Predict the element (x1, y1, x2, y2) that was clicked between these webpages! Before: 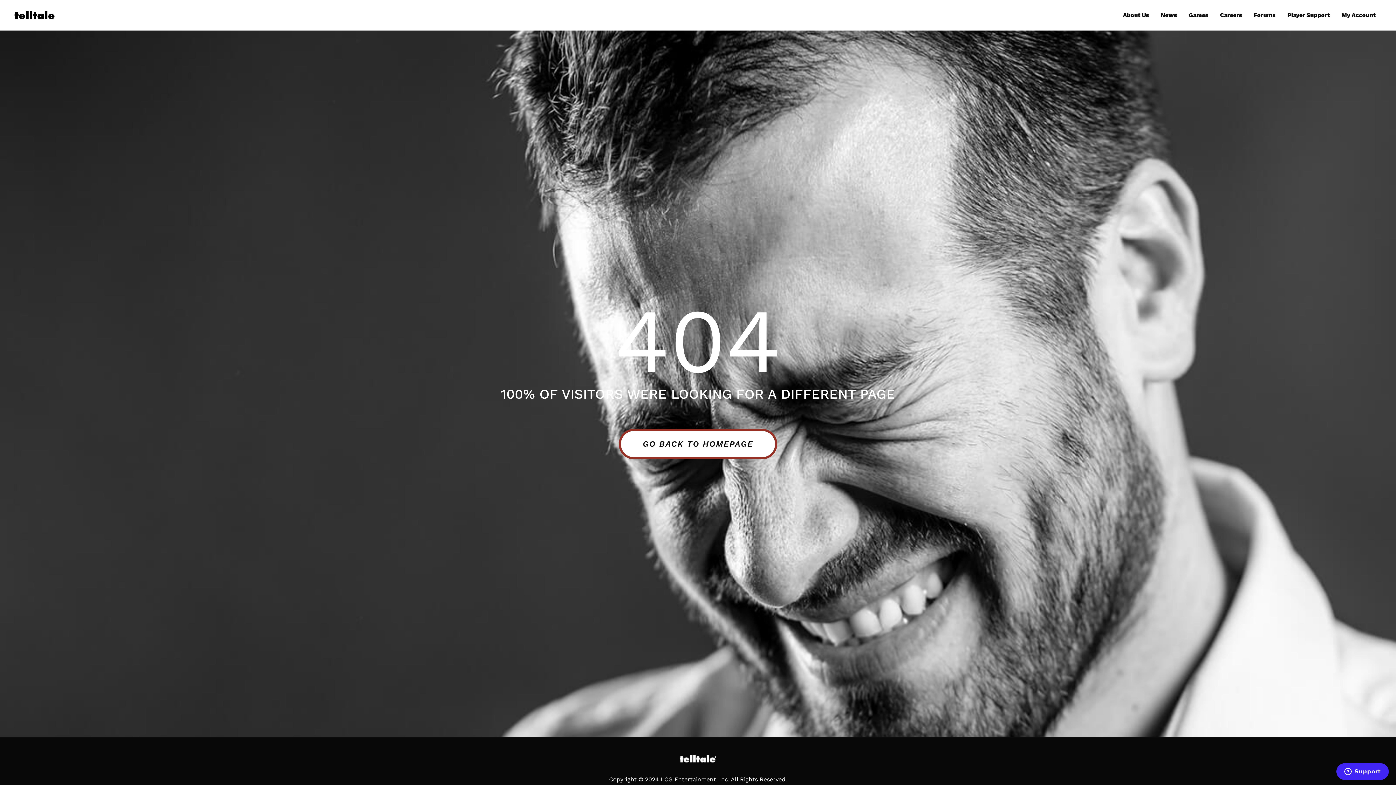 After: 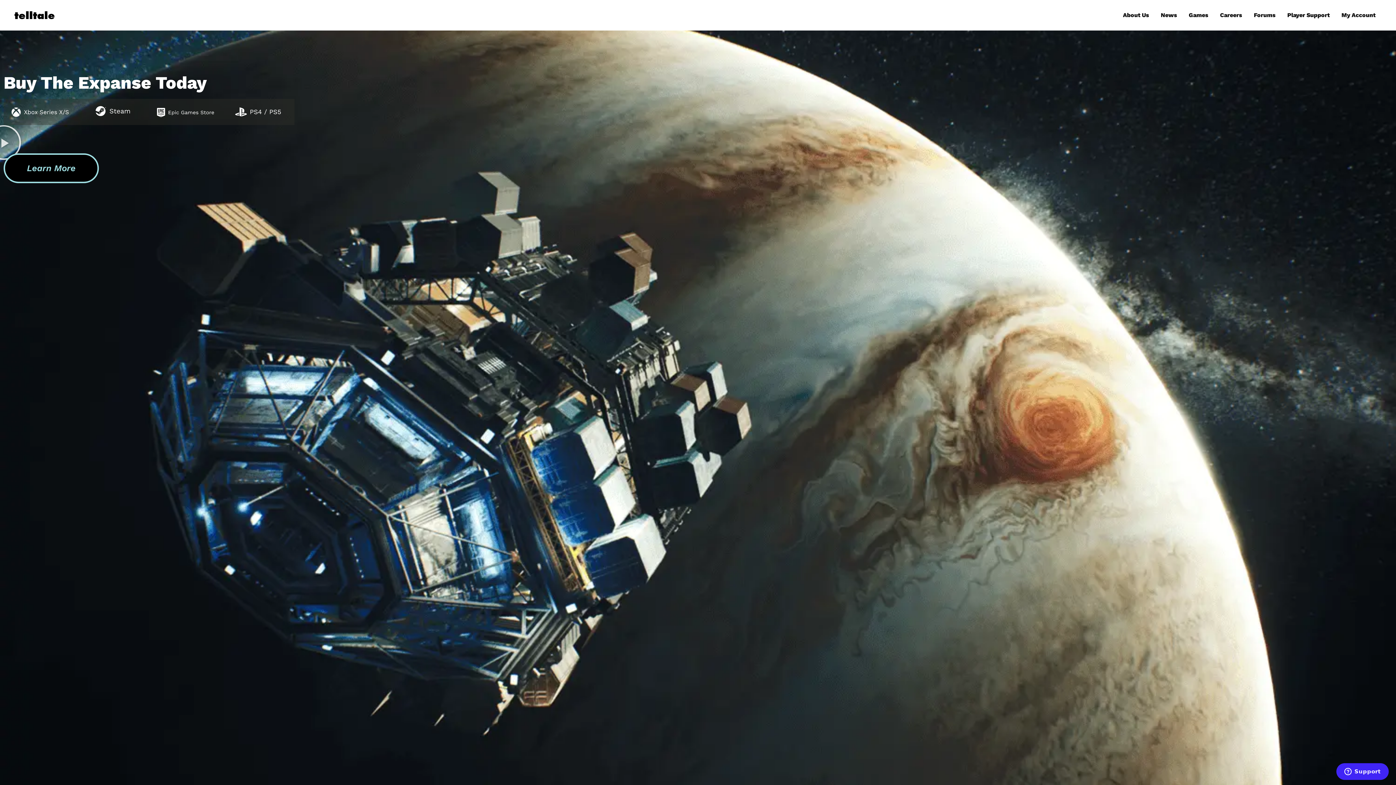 Action: label: GO BACK TO HOMEPAGE bbox: (618, 428, 777, 459)